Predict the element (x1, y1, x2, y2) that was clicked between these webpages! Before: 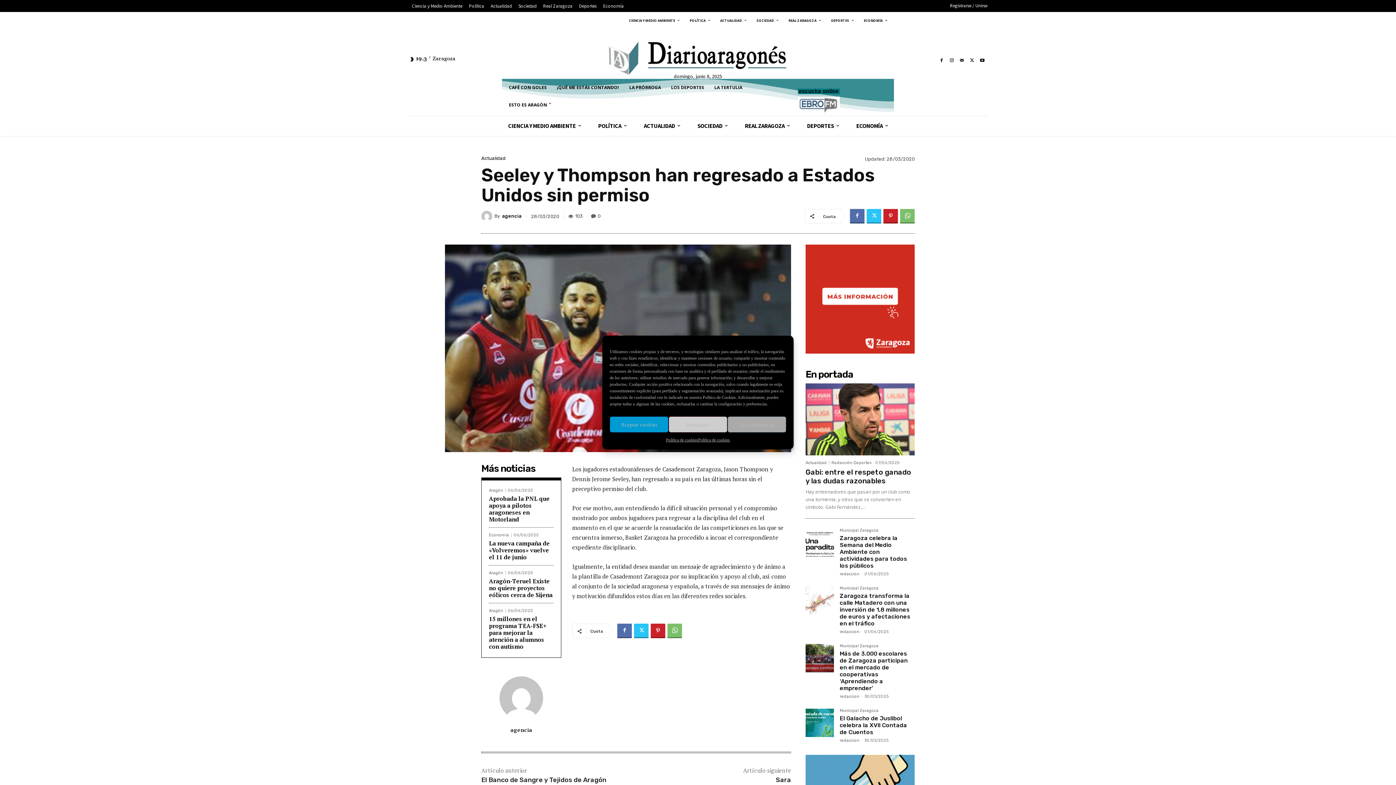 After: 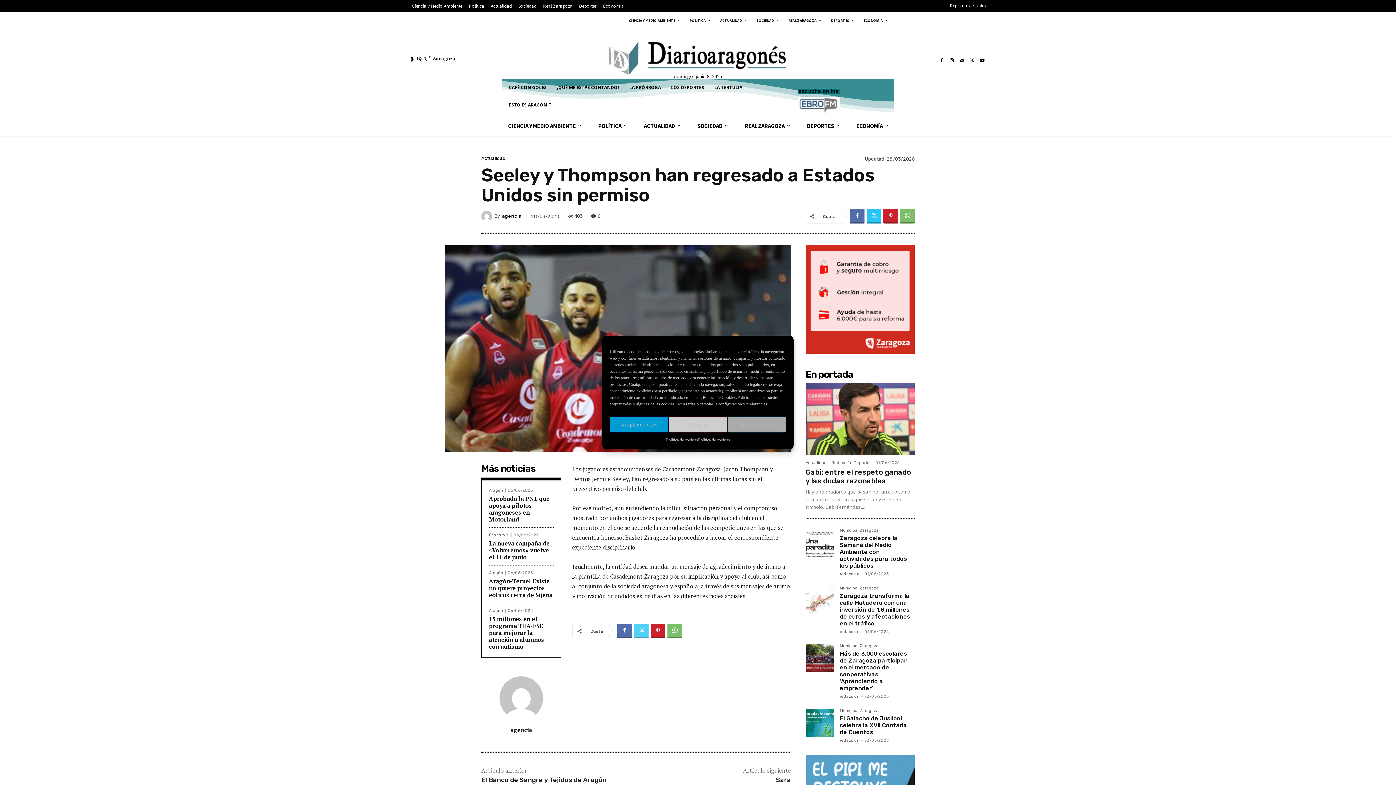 Action: bbox: (634, 623, 648, 638)